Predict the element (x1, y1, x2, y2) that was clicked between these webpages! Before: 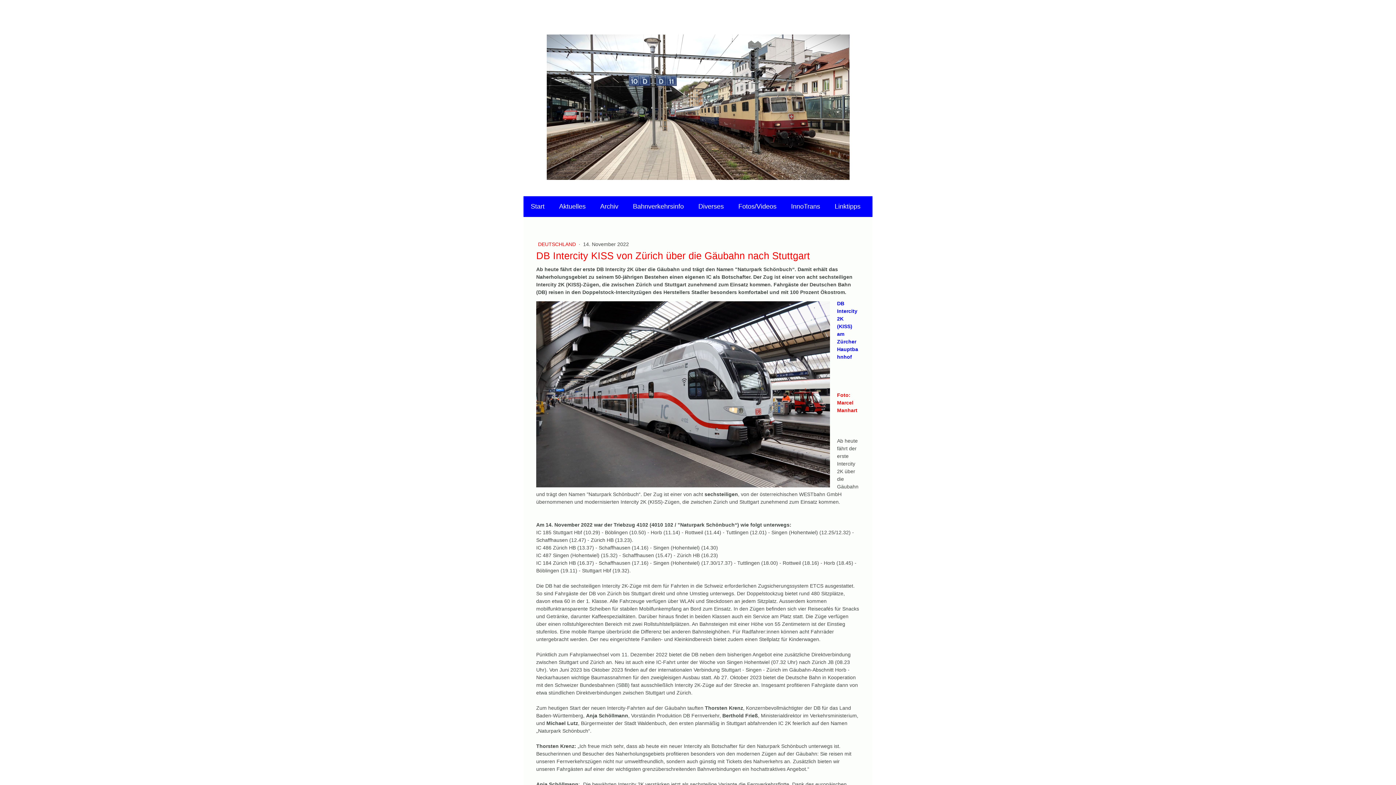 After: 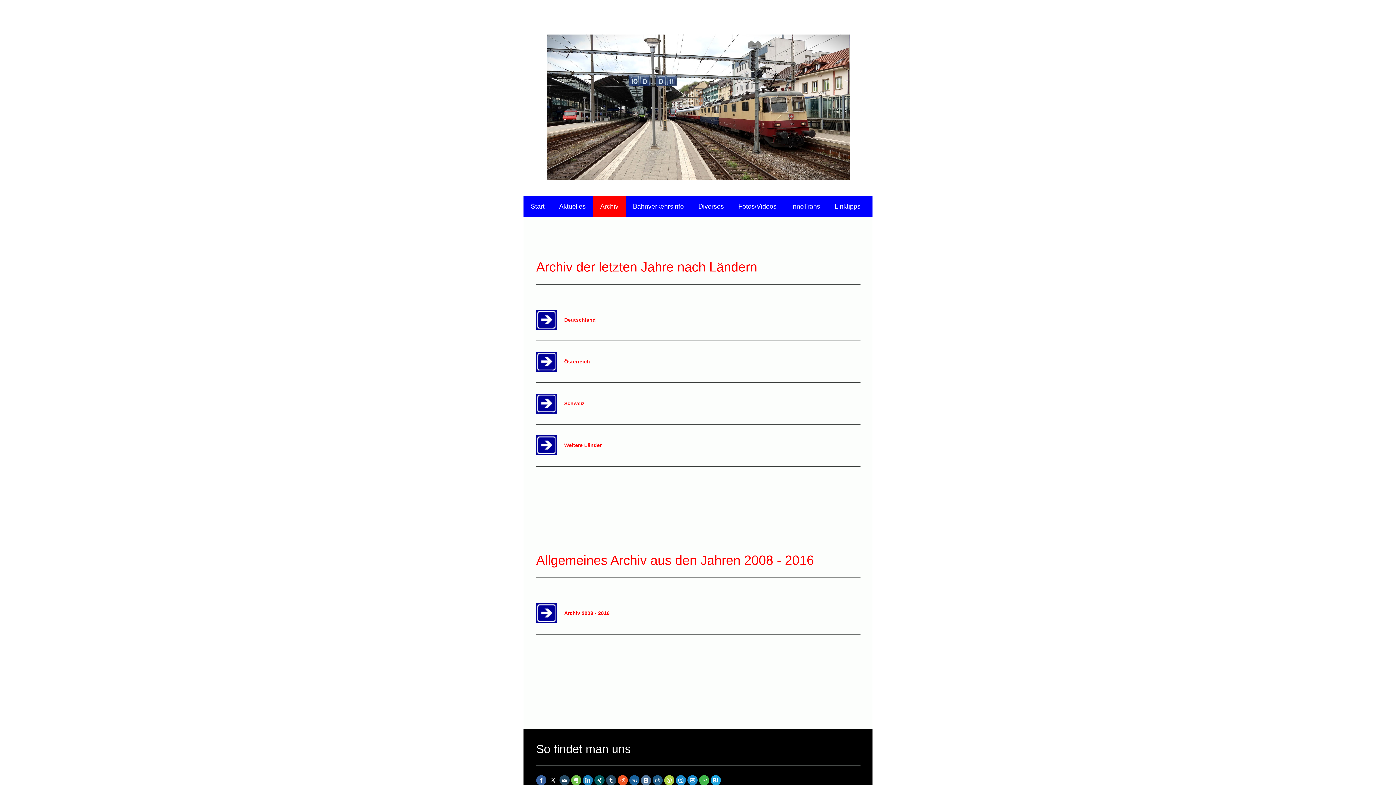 Action: bbox: (593, 196, 625, 217) label: Archiv